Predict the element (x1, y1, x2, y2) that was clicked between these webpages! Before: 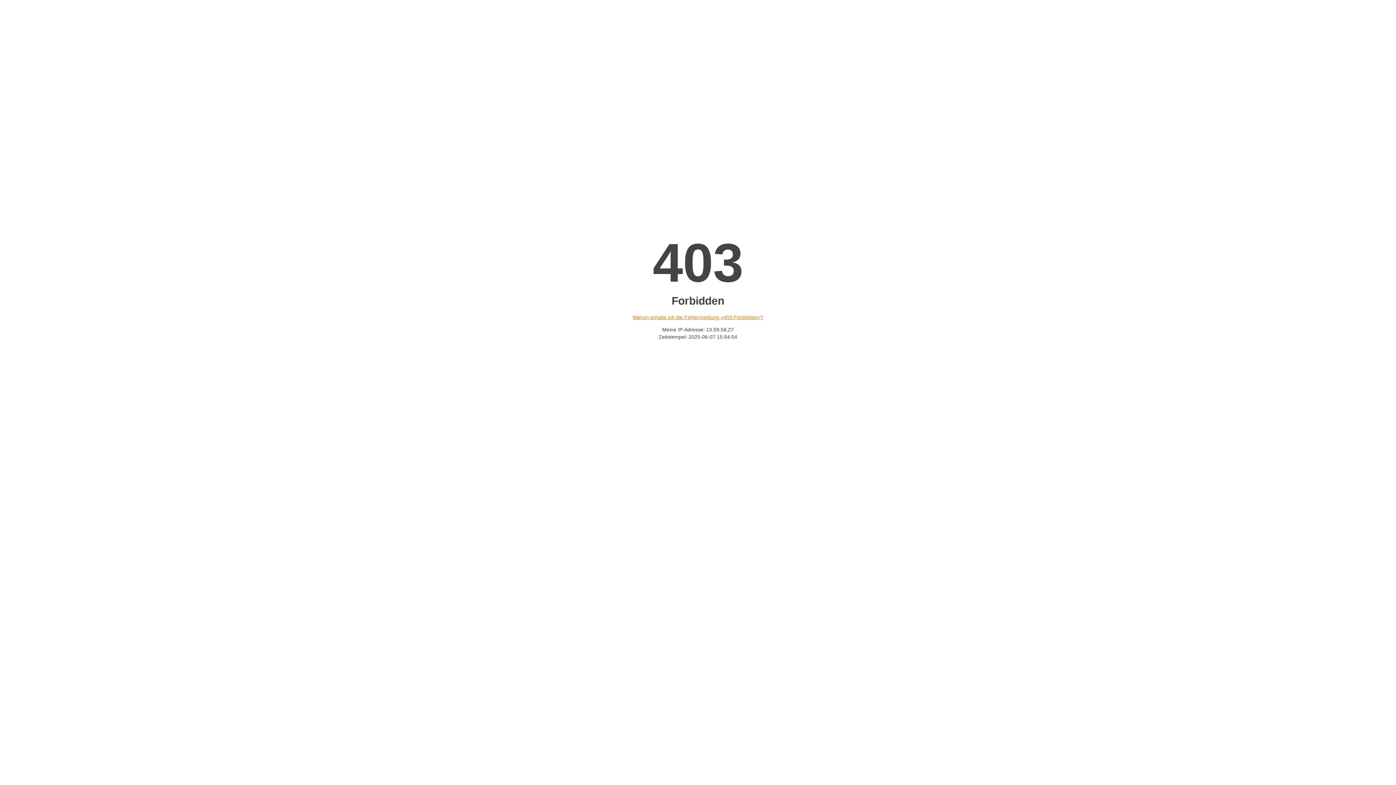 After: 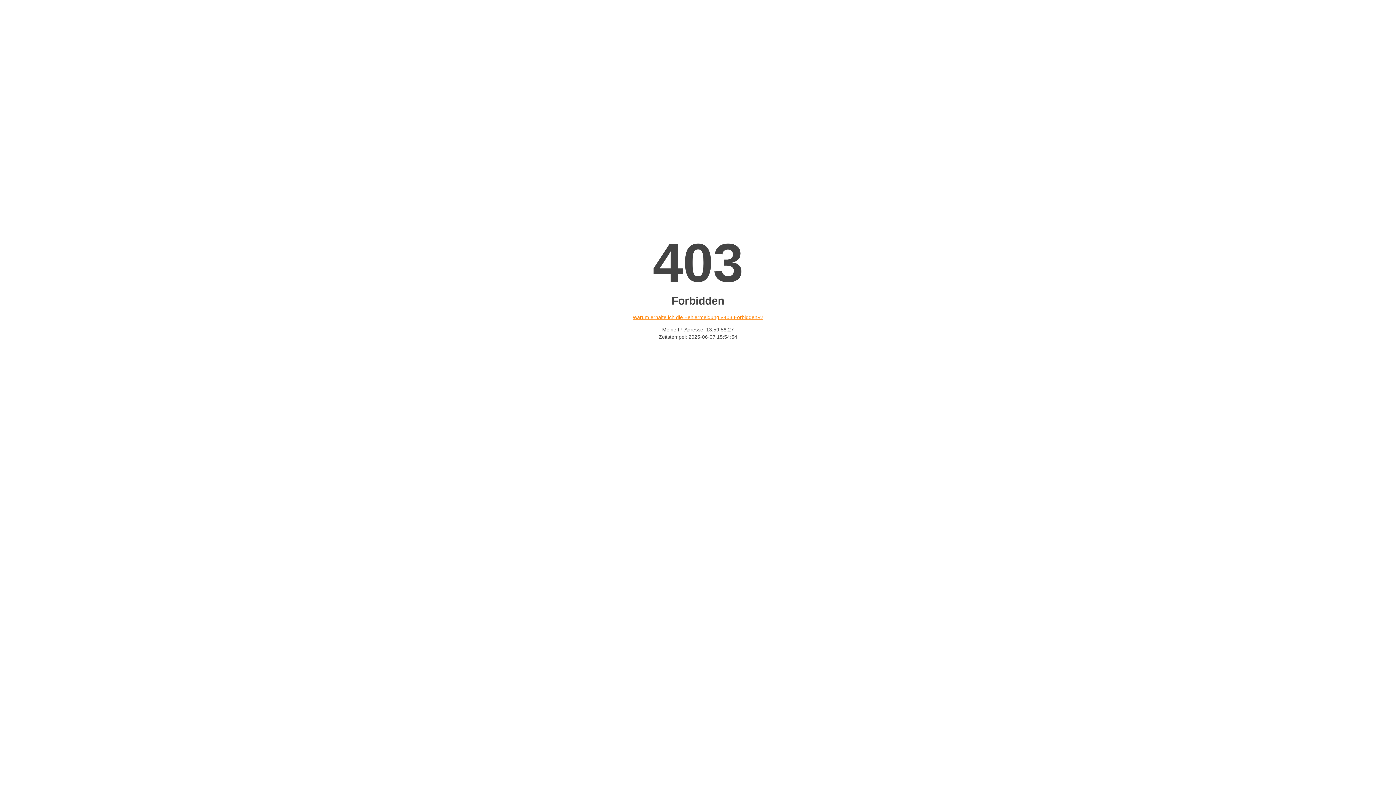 Action: bbox: (632, 314, 763, 320) label: Warum erhalte ich die Fehlermeldung «403 Forbidden»?